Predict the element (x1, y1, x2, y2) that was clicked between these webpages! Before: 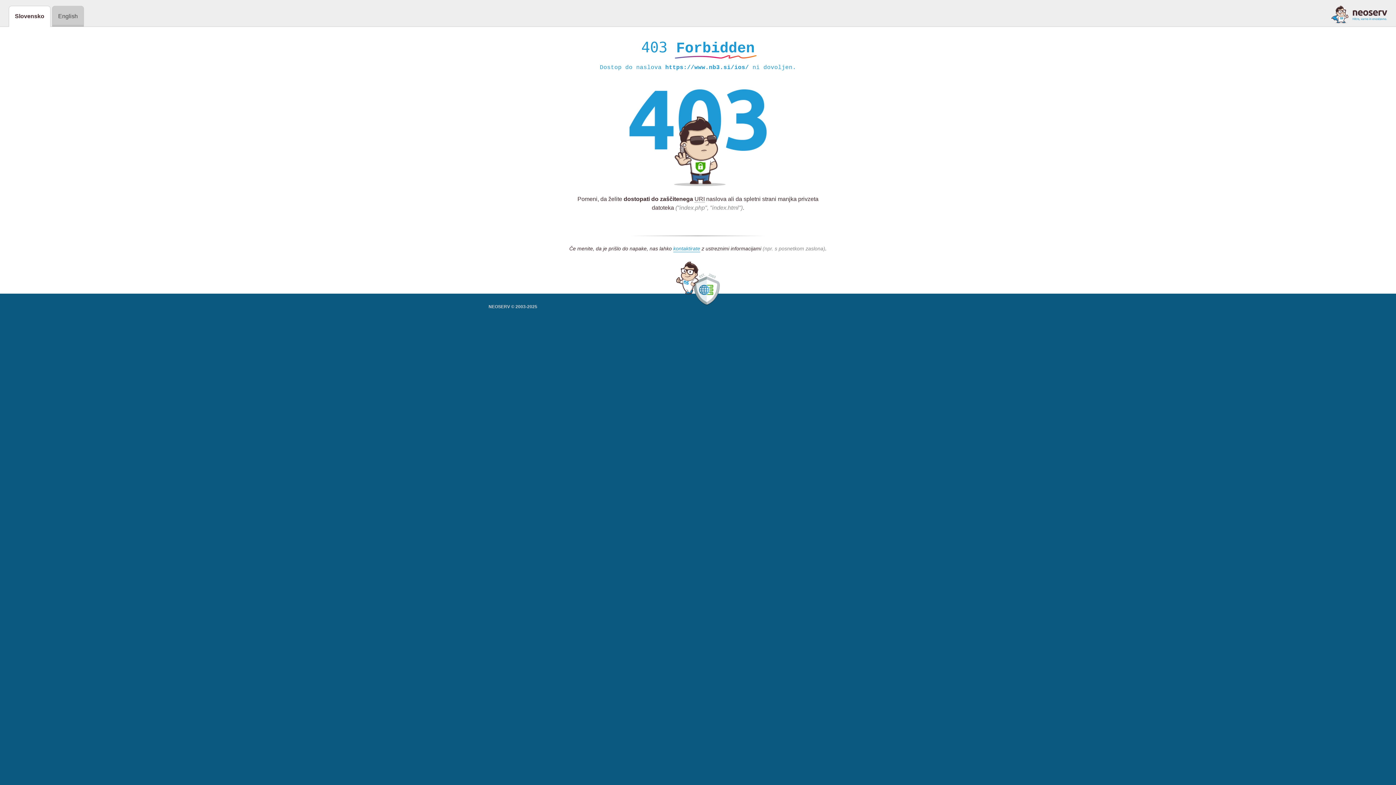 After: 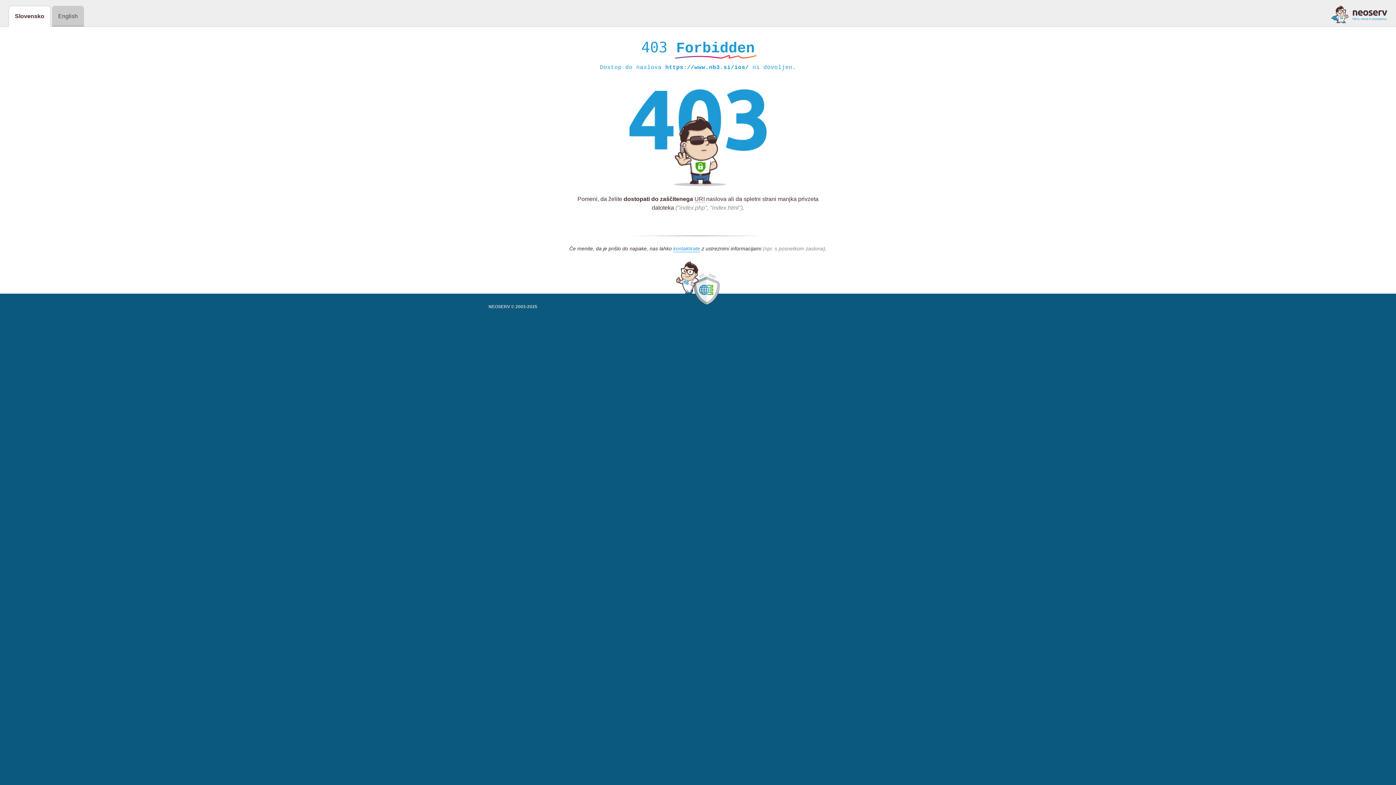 Action: bbox: (1331, 5, 1387, 23)